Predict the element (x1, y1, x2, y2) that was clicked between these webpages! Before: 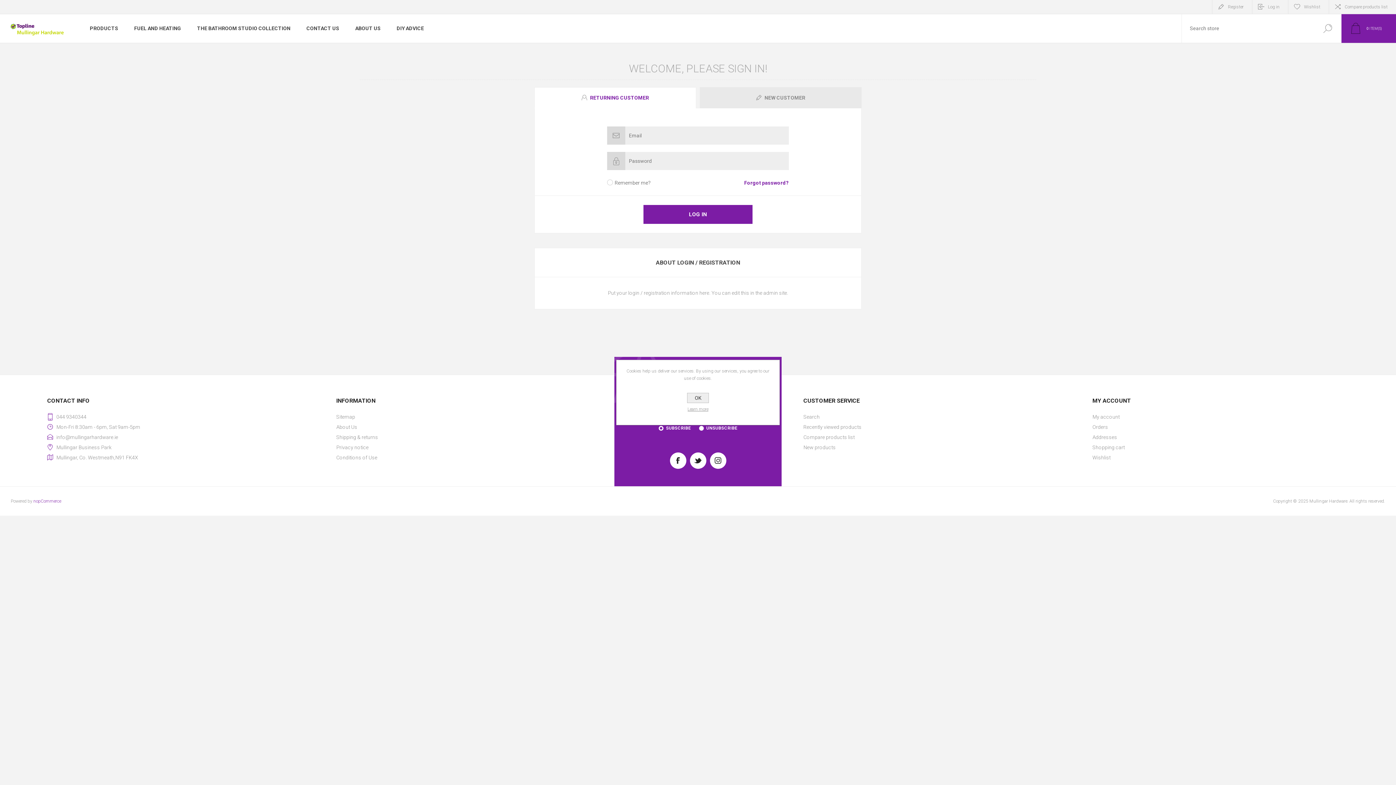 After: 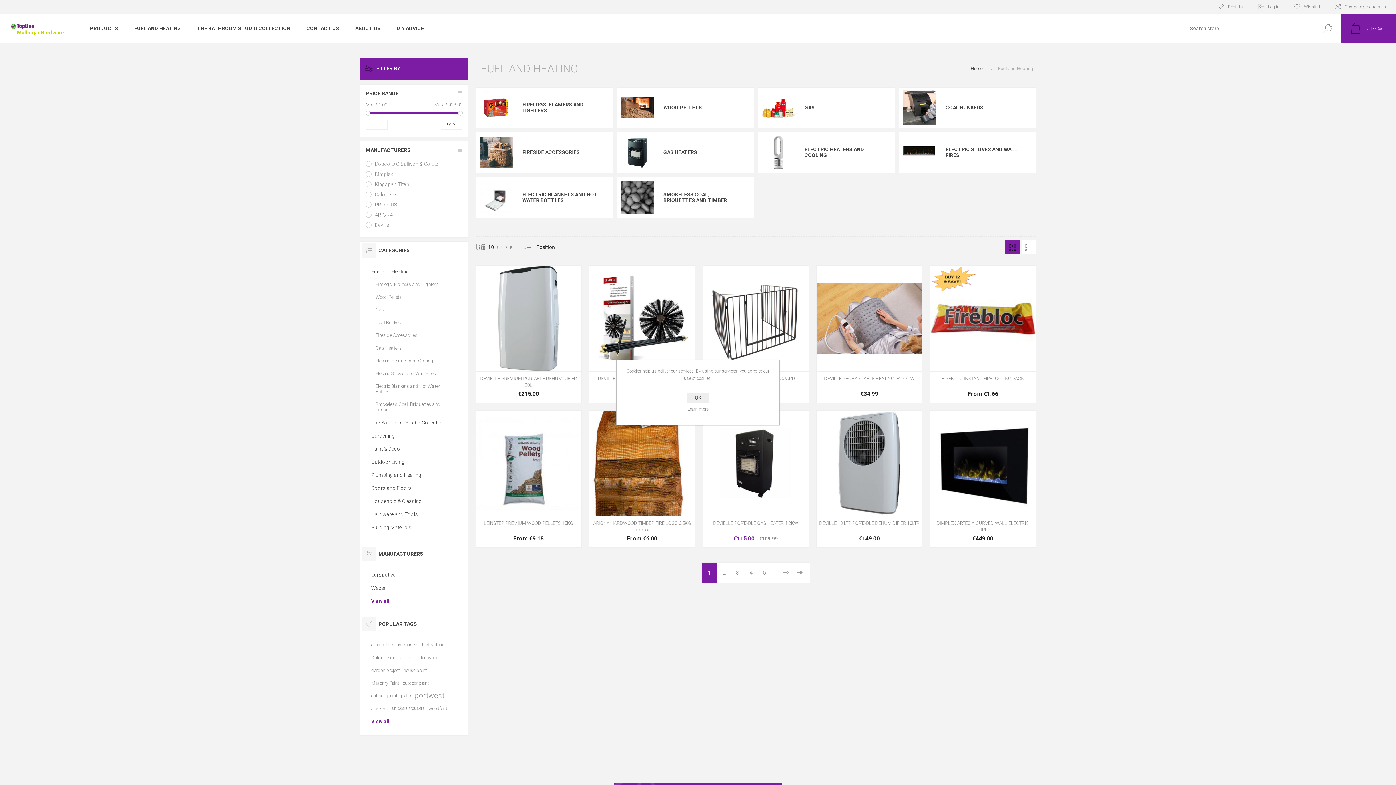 Action: bbox: (126, 21, 189, 35) label: FUEL AND HEATING